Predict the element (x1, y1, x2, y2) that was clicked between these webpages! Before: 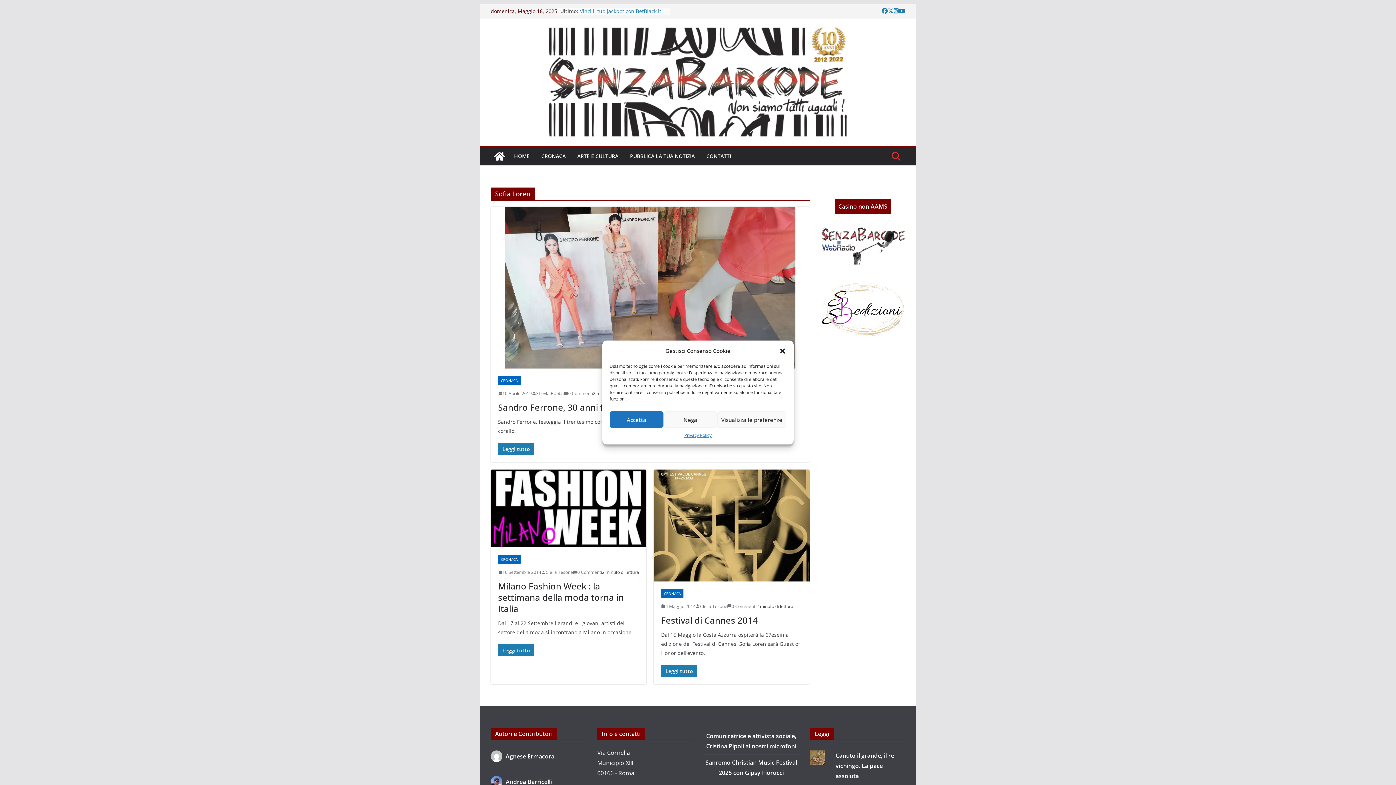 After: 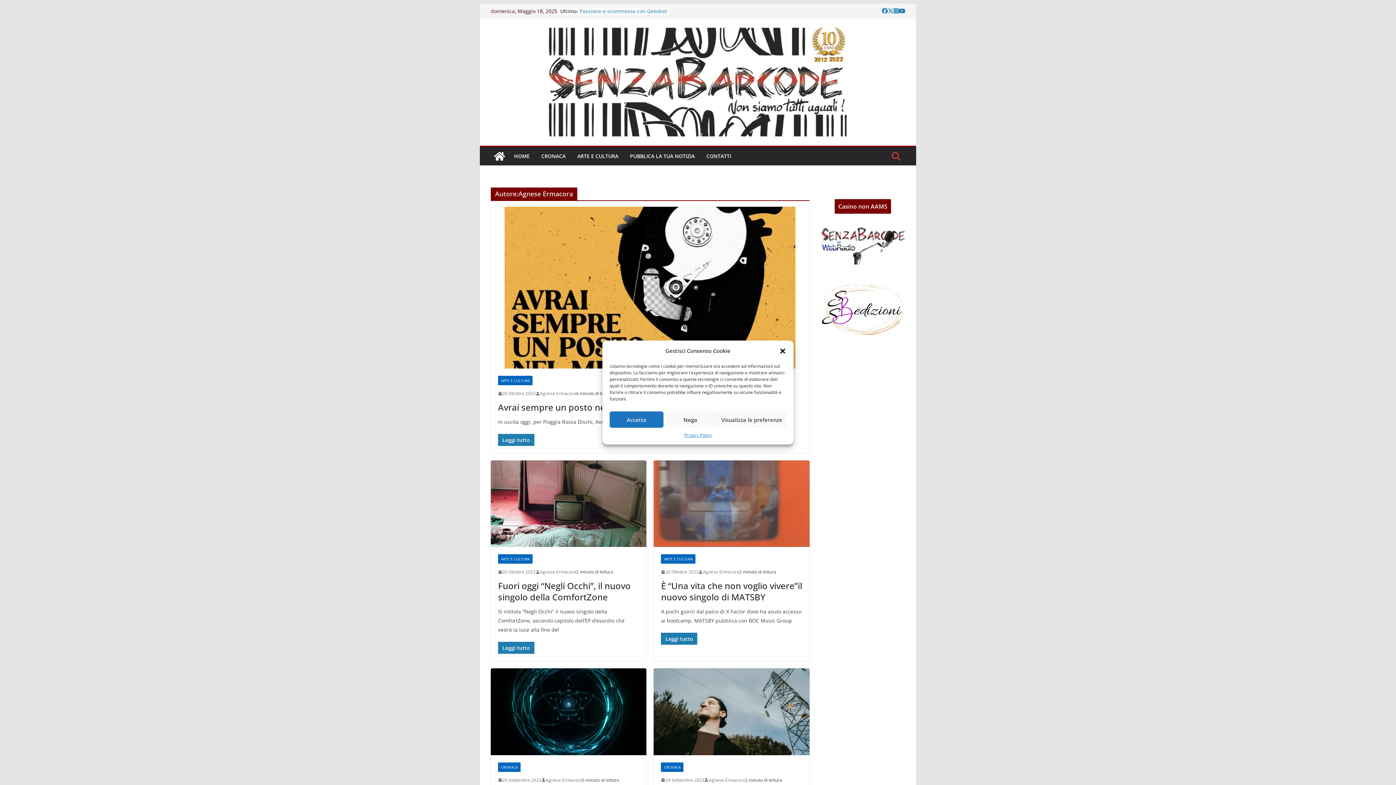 Action: label:  Agnese Ermacora bbox: (490, 752, 554, 760)